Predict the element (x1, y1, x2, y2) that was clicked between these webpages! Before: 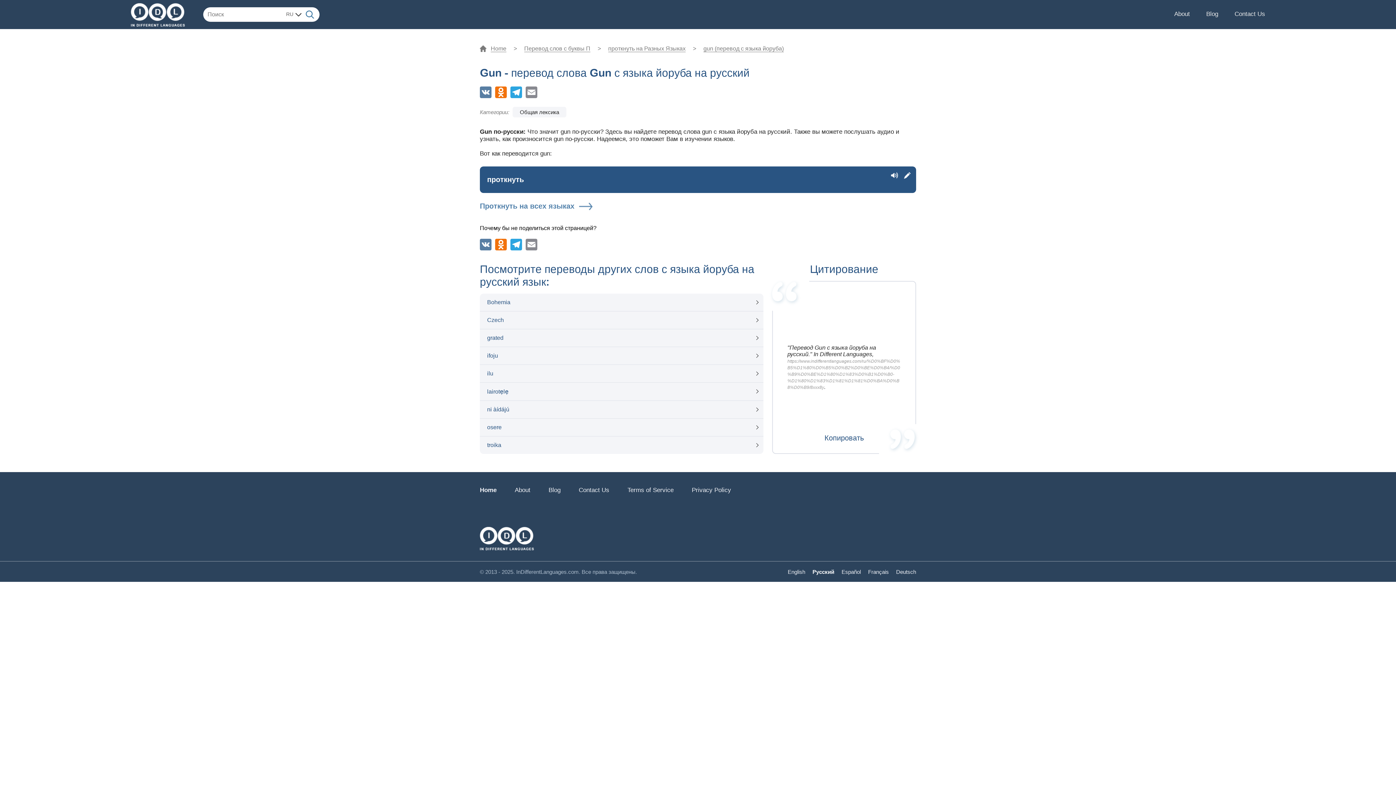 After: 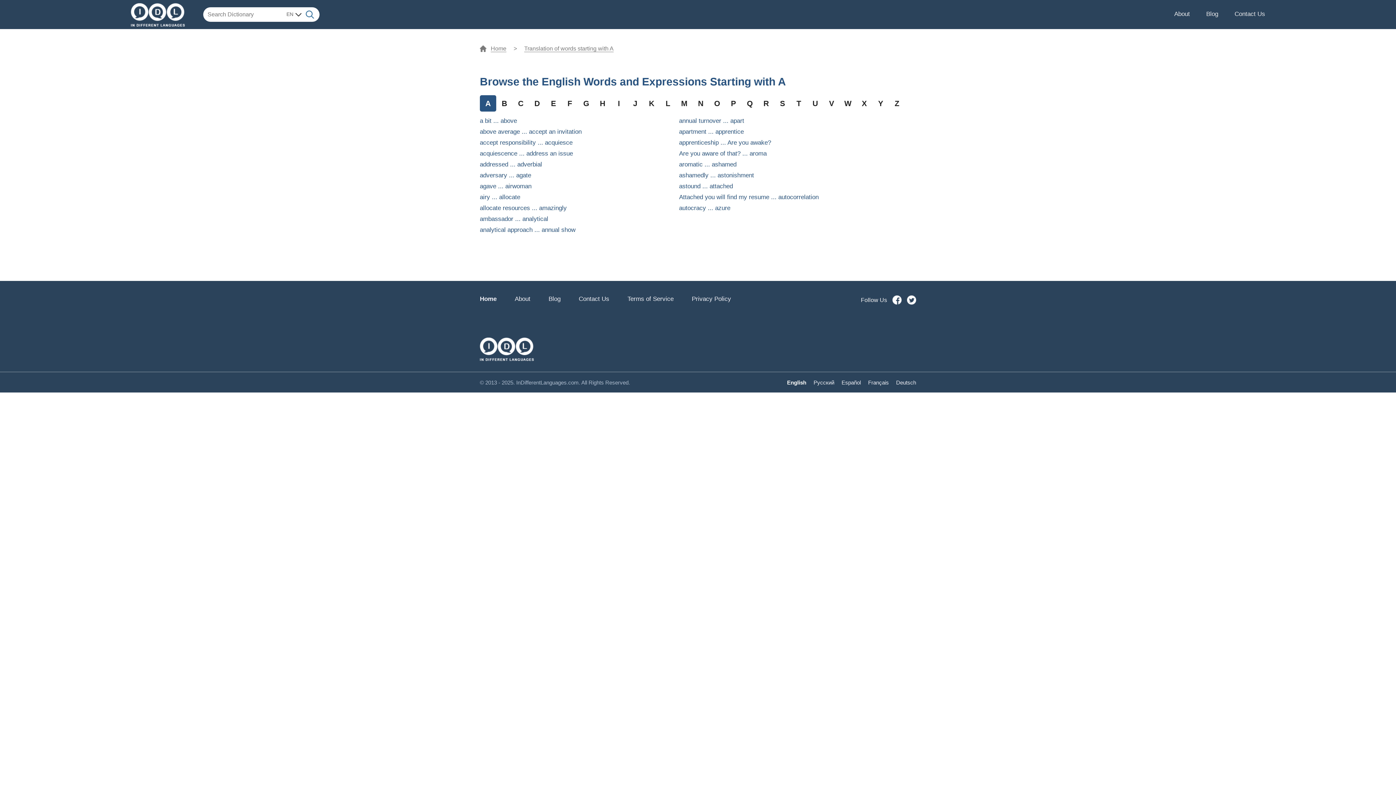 Action: label: Общая лексика bbox: (512, 106, 566, 117)